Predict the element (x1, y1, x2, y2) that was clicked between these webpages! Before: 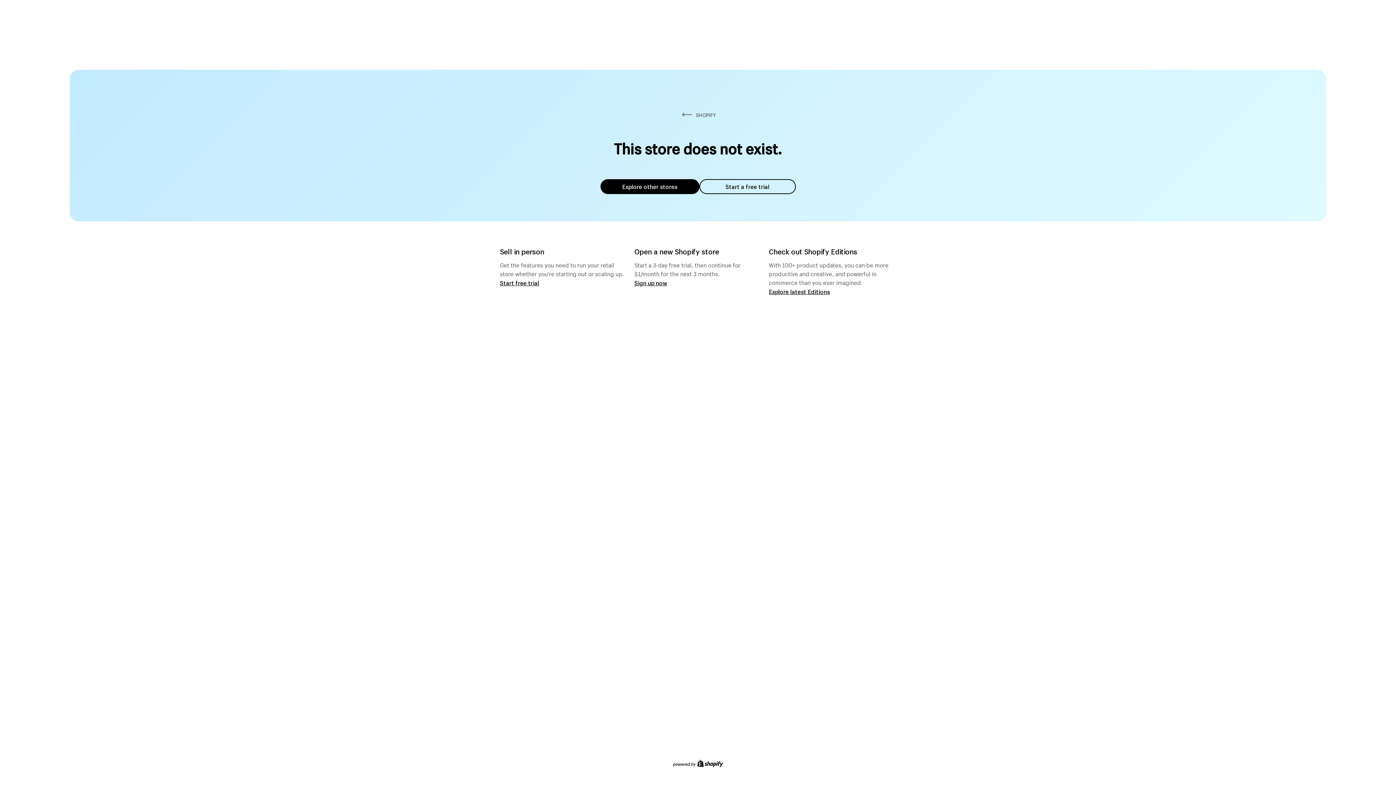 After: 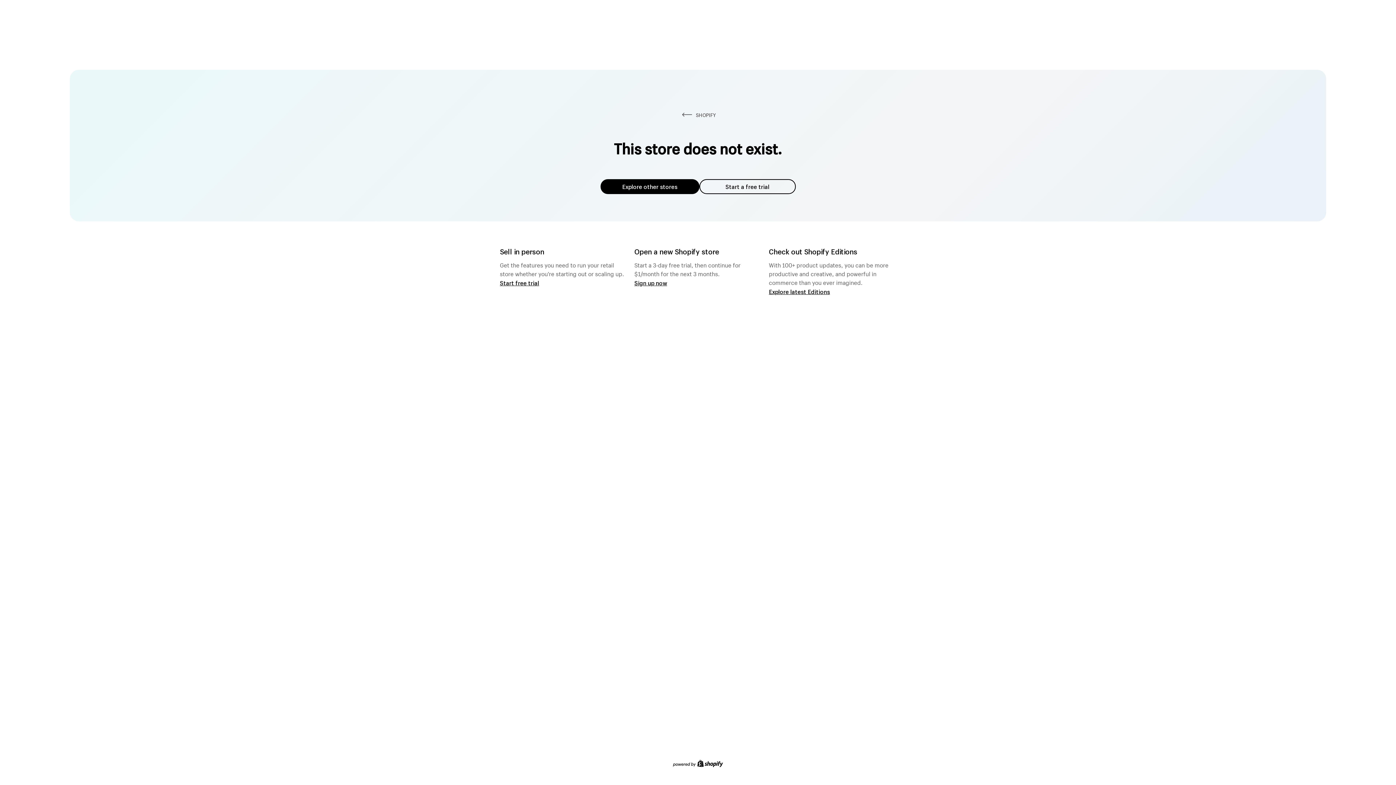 Action: bbox: (600, 179, 699, 194) label: Explore other stores